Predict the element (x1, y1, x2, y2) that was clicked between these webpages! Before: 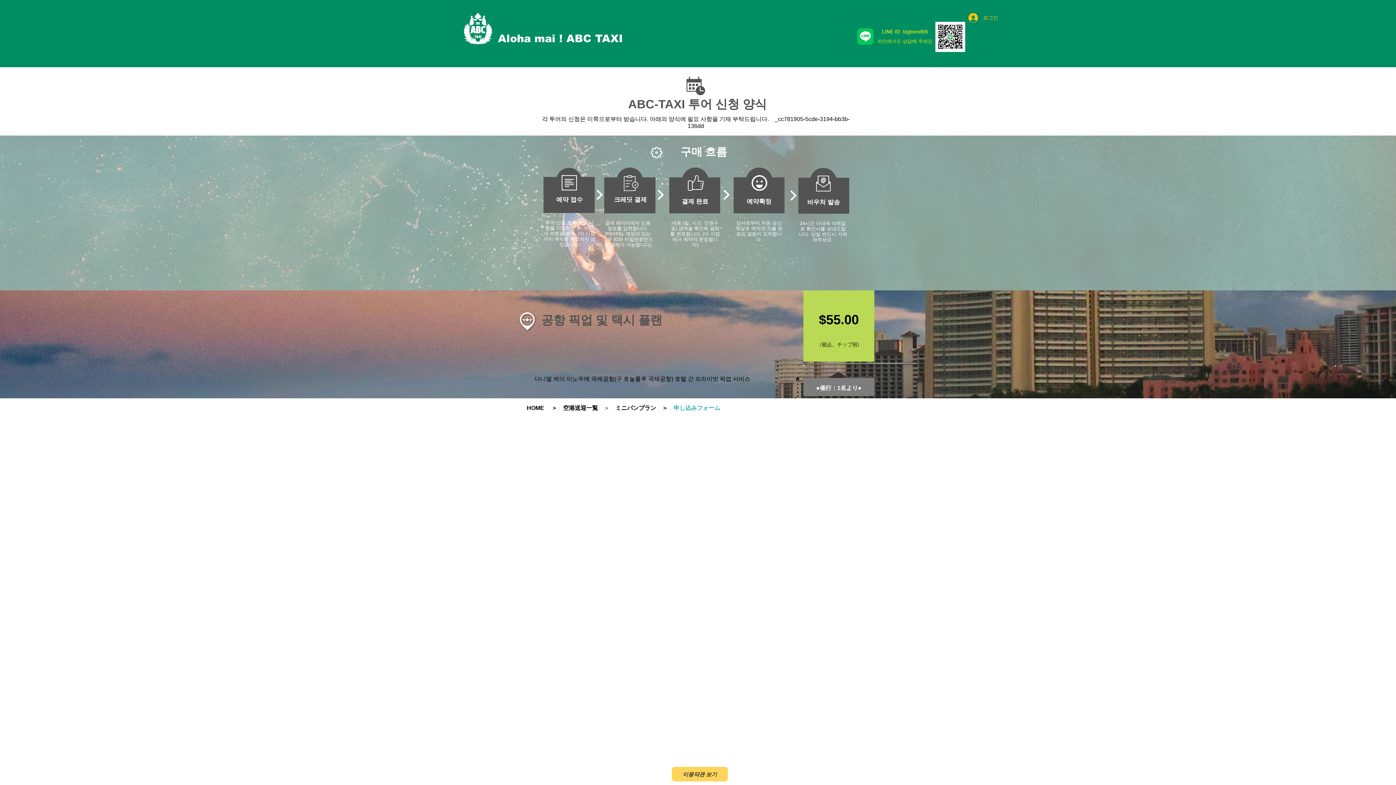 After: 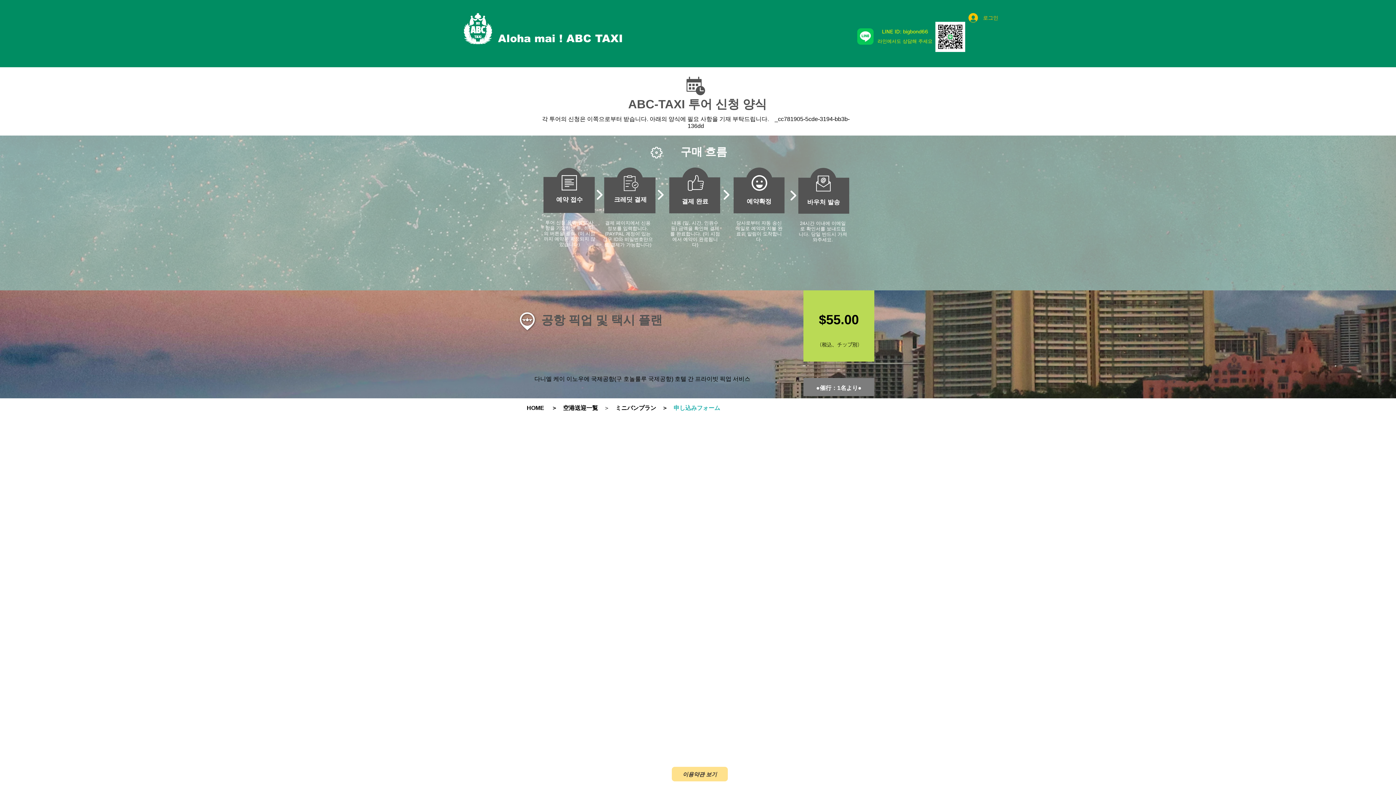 Action: label: 이용약관 보기 bbox: (672, 767, 728, 781)